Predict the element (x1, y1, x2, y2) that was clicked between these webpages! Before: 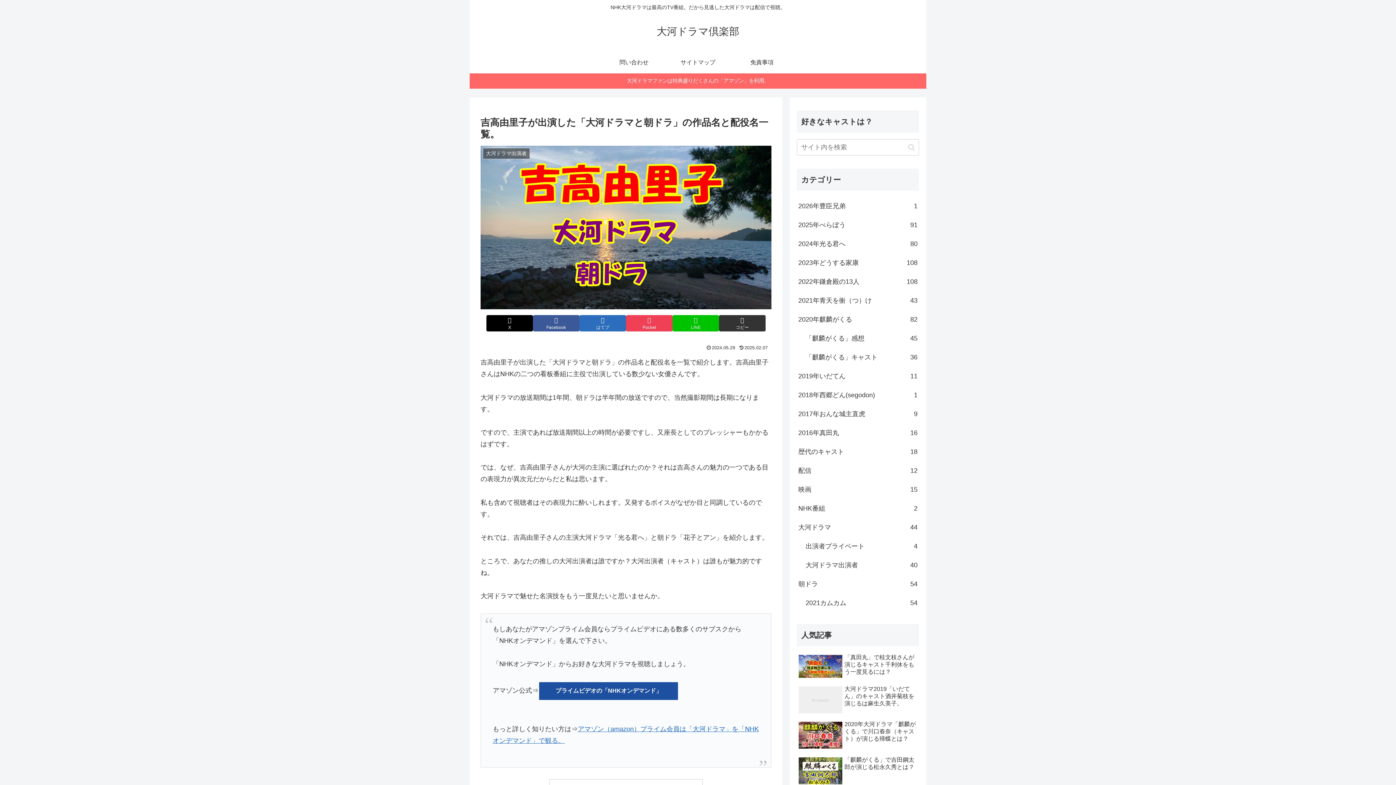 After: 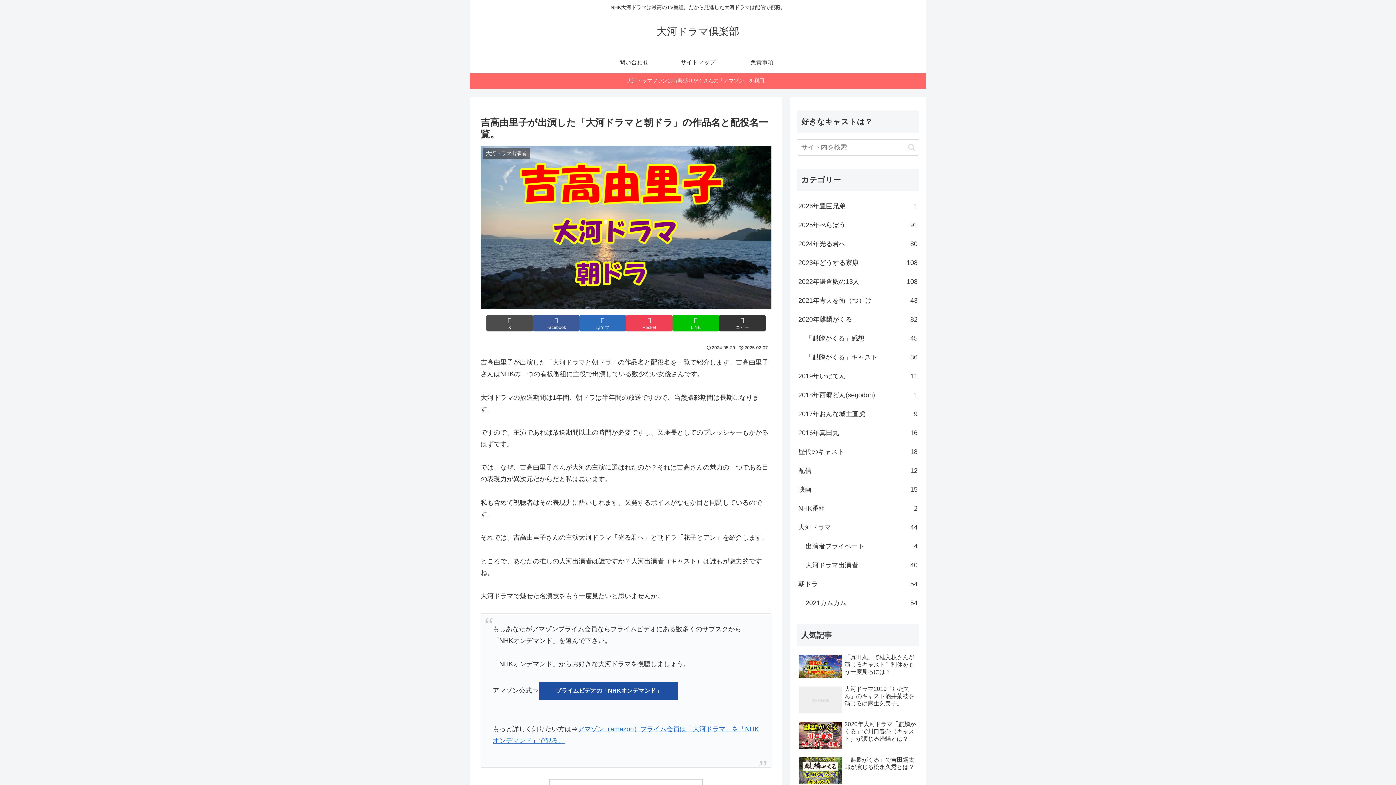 Action: bbox: (486, 315, 533, 331) label: Xでシェア